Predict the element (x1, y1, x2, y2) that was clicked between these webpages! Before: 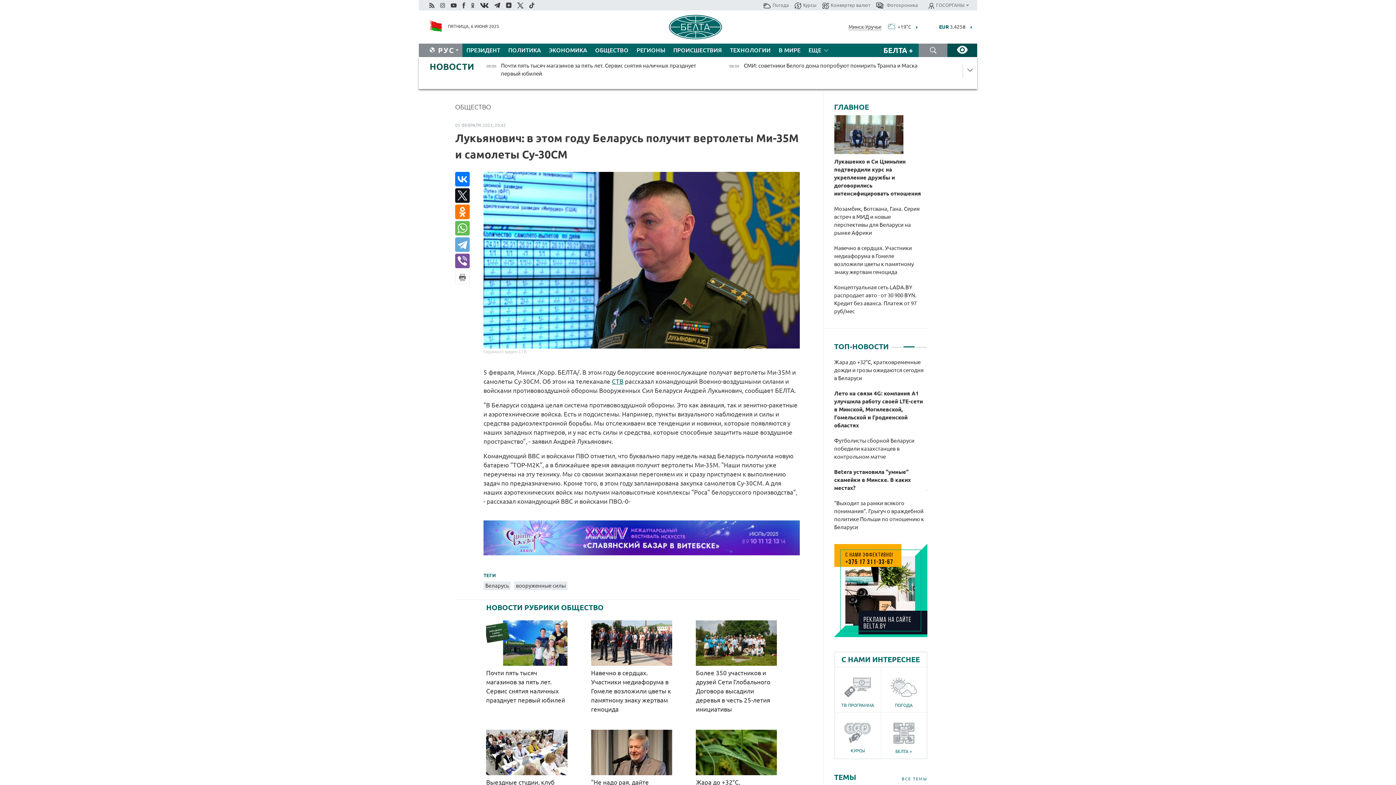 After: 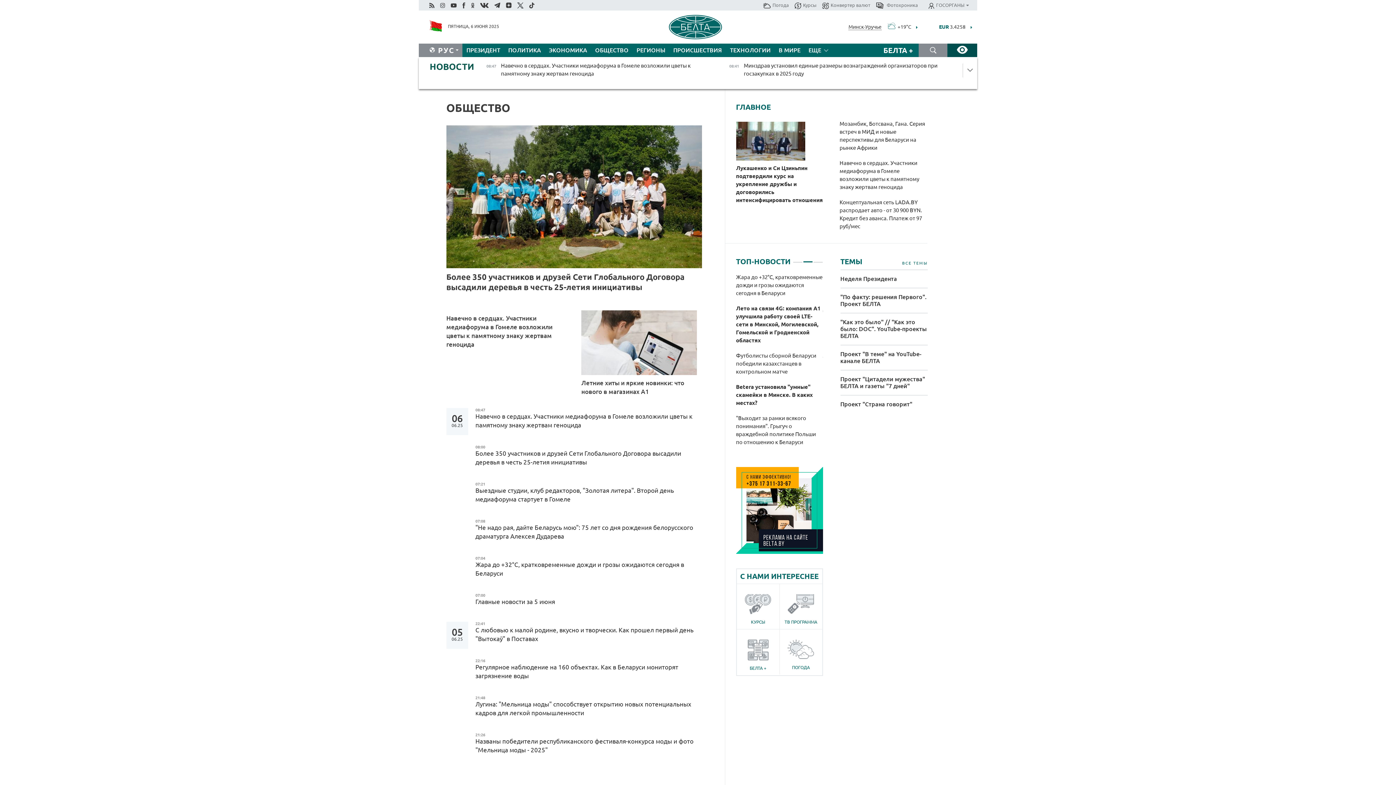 Action: bbox: (591, 43, 632, 57) label: ОБЩЕСТВО